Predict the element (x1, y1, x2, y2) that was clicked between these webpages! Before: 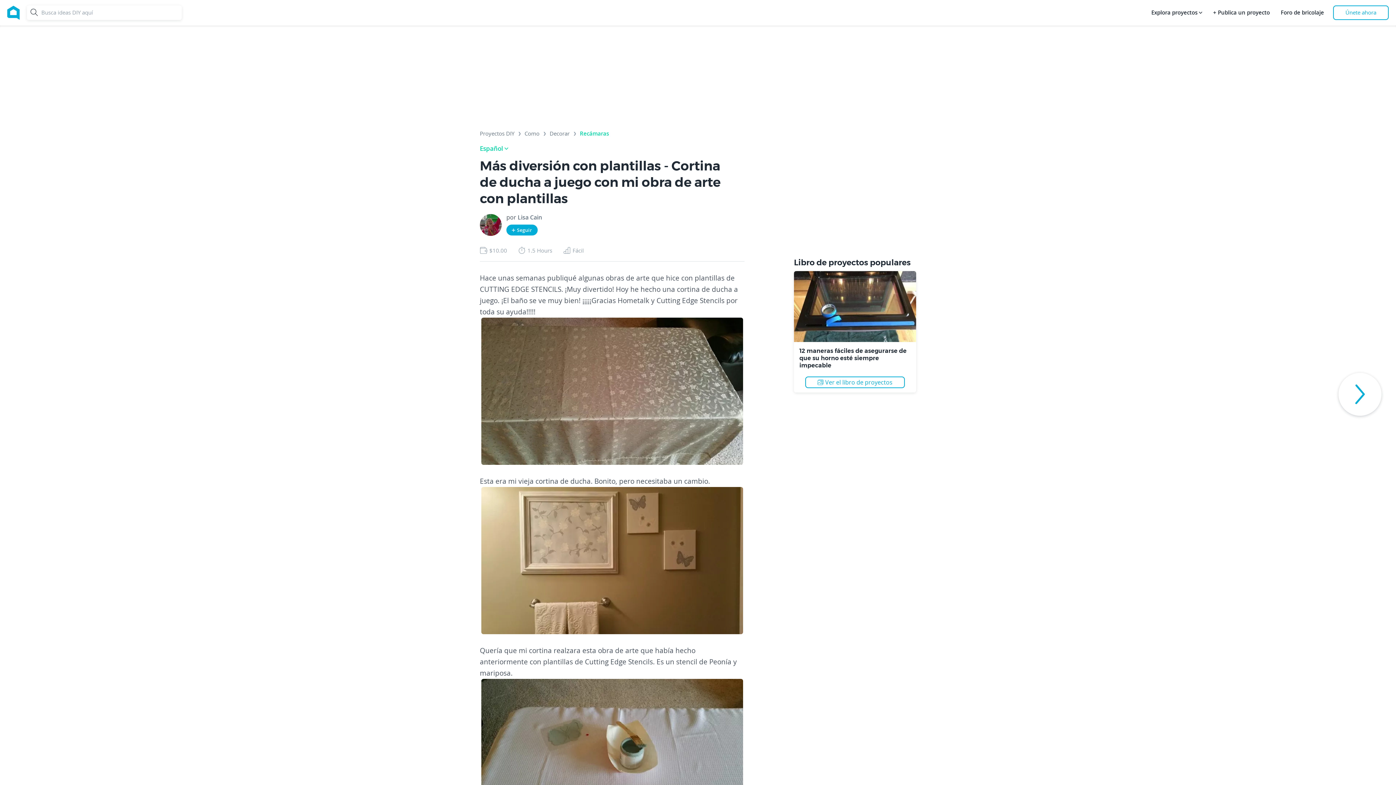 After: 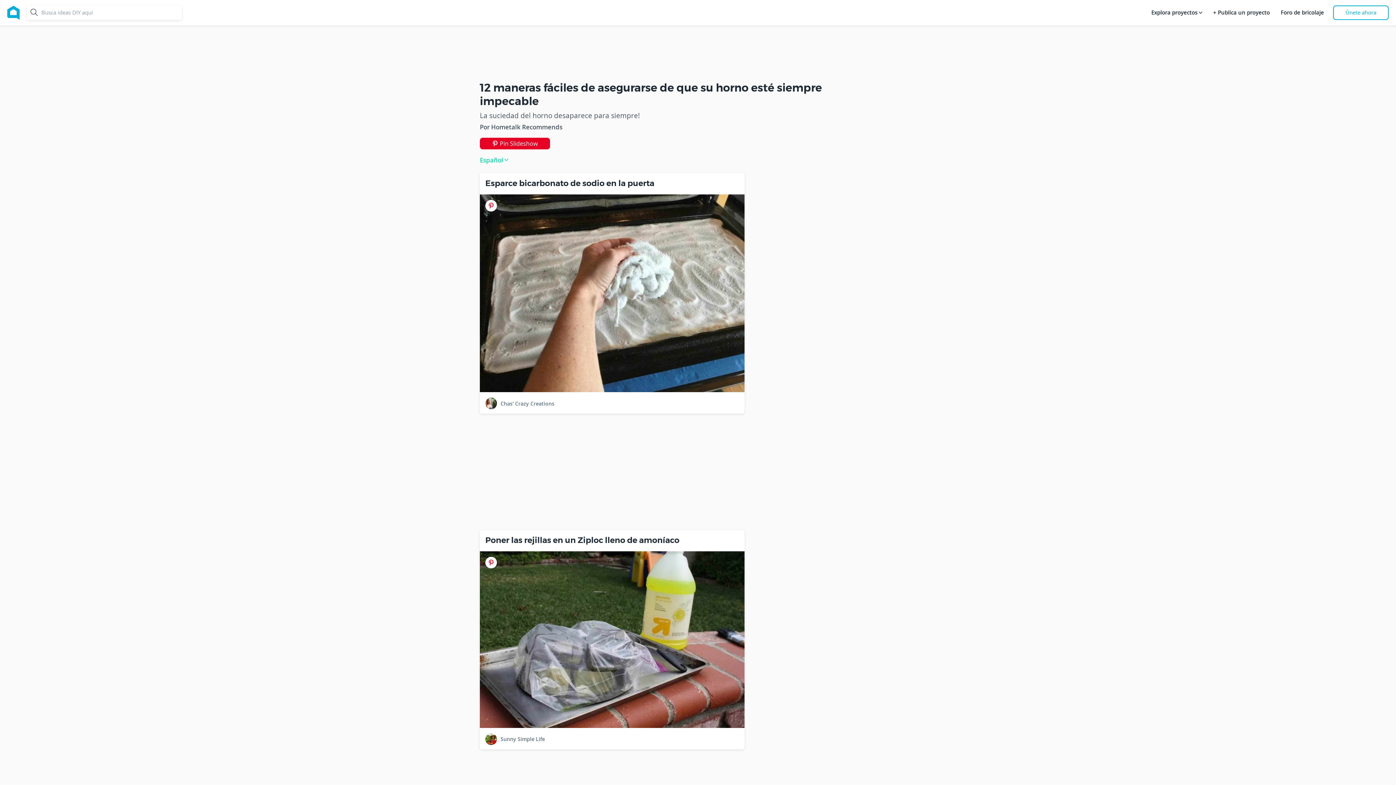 Action: bbox: (794, 305, 916, 312)